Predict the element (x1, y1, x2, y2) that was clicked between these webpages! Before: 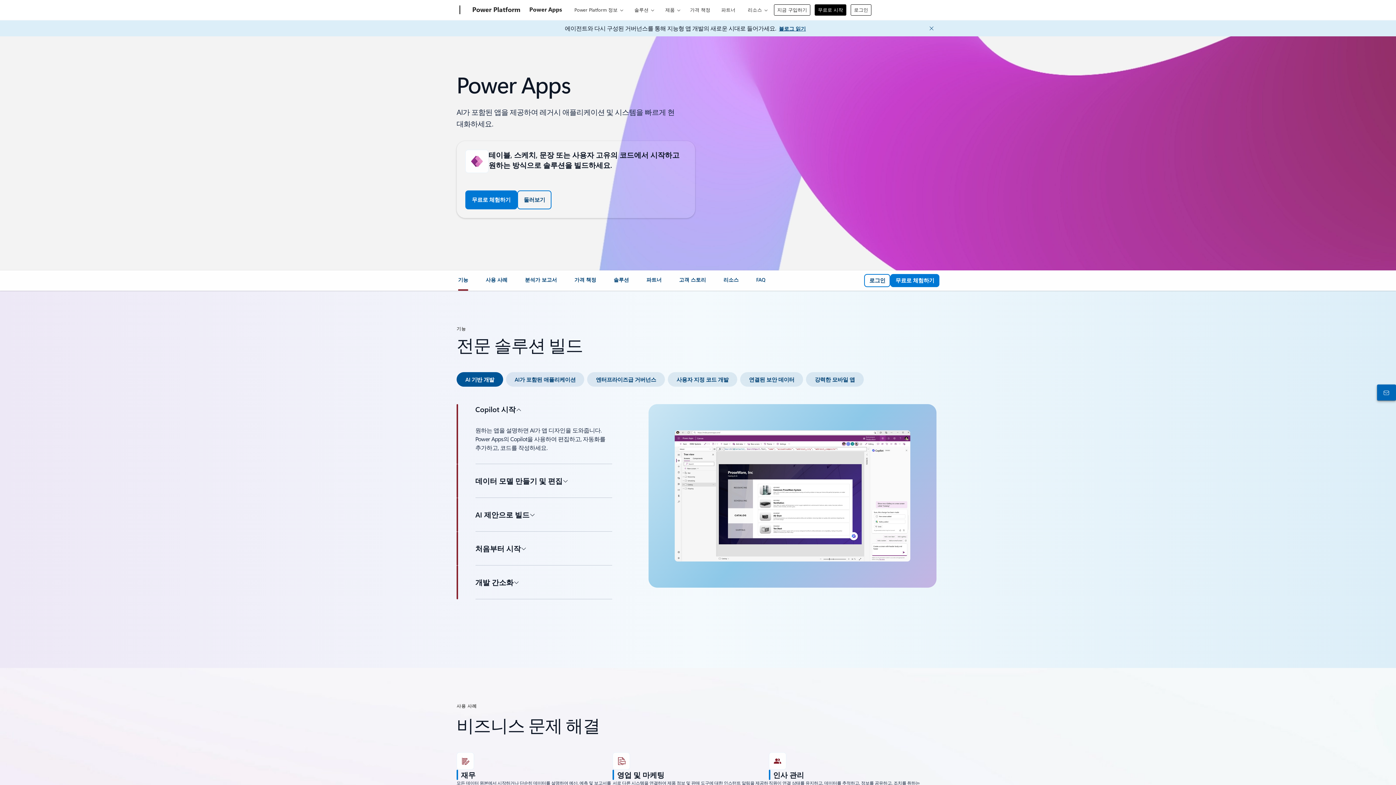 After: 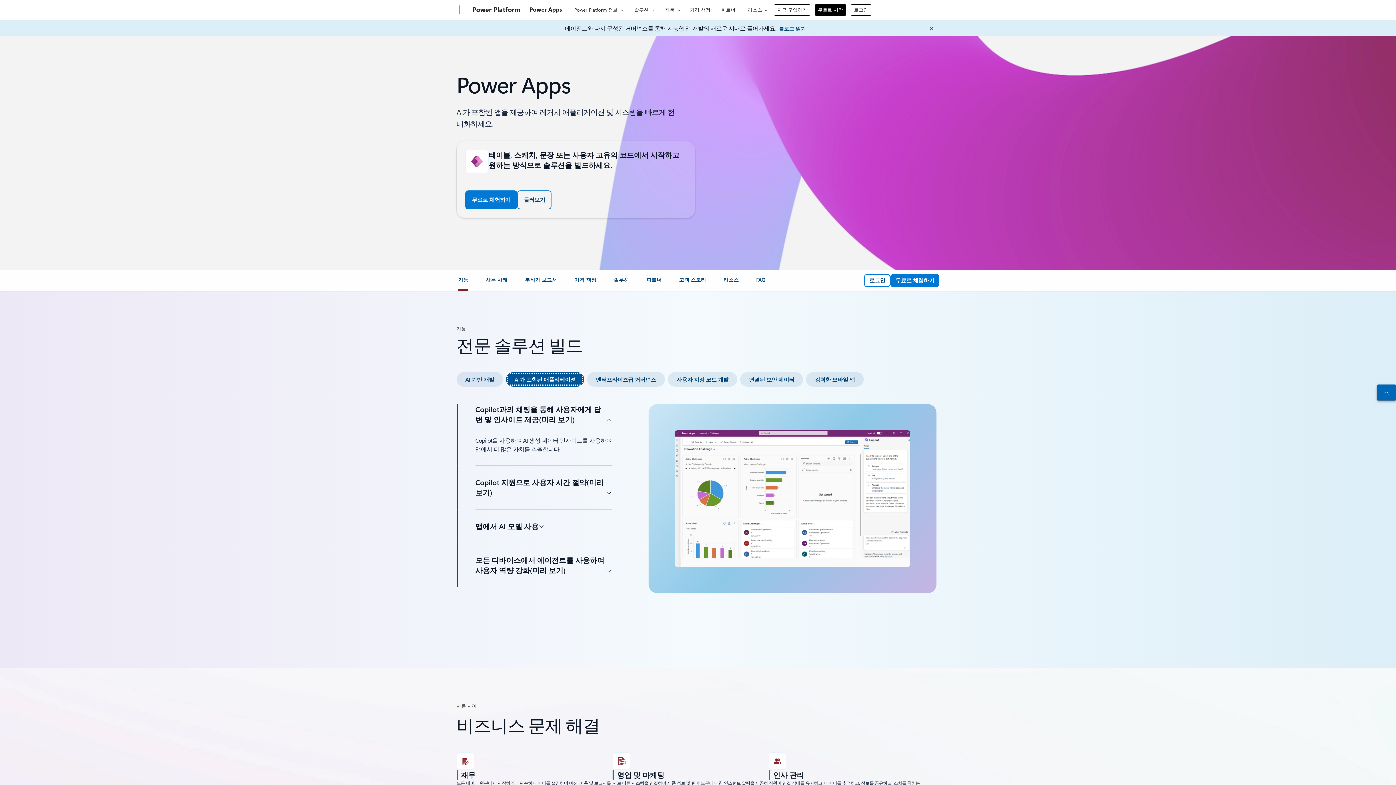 Action: label: AI가 포함된 애플리케이션 bbox: (506, 372, 584, 386)